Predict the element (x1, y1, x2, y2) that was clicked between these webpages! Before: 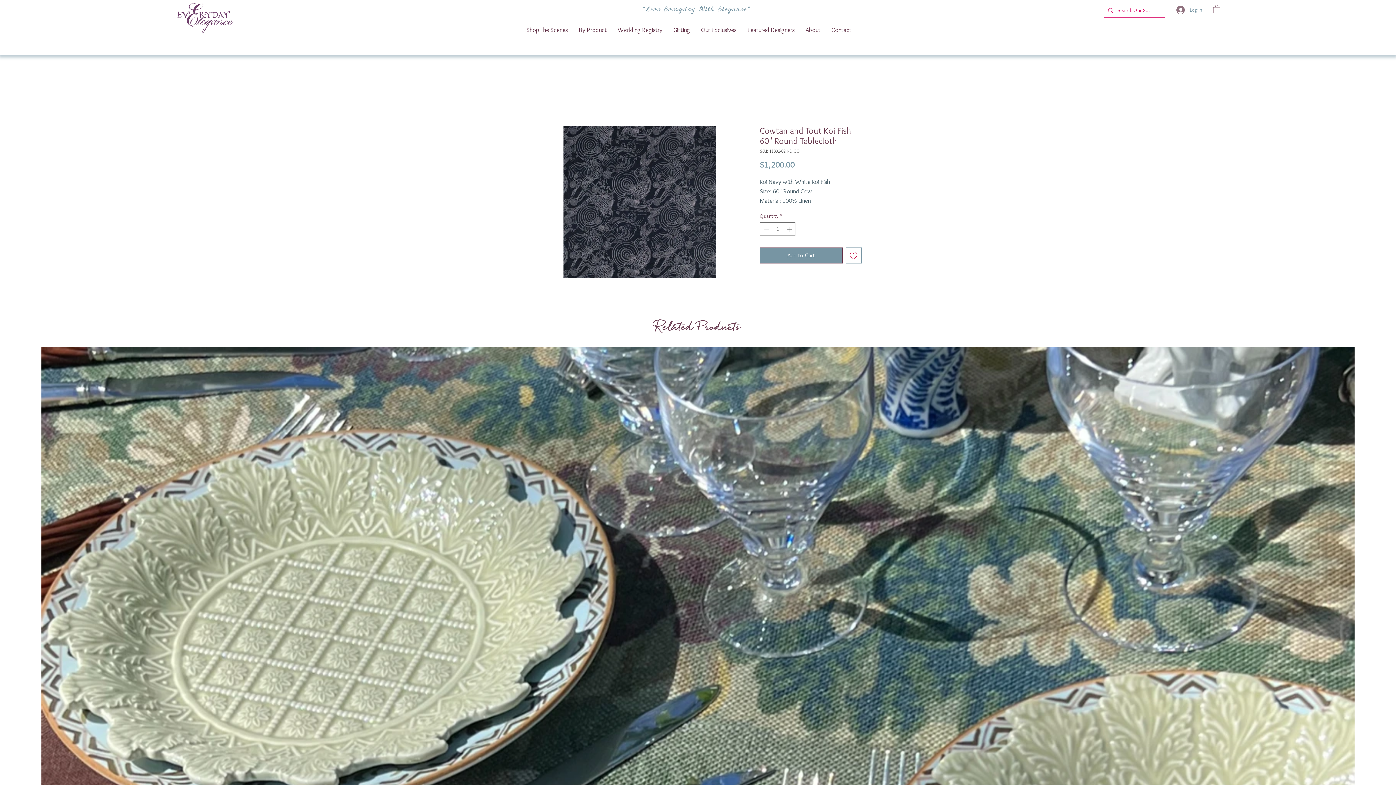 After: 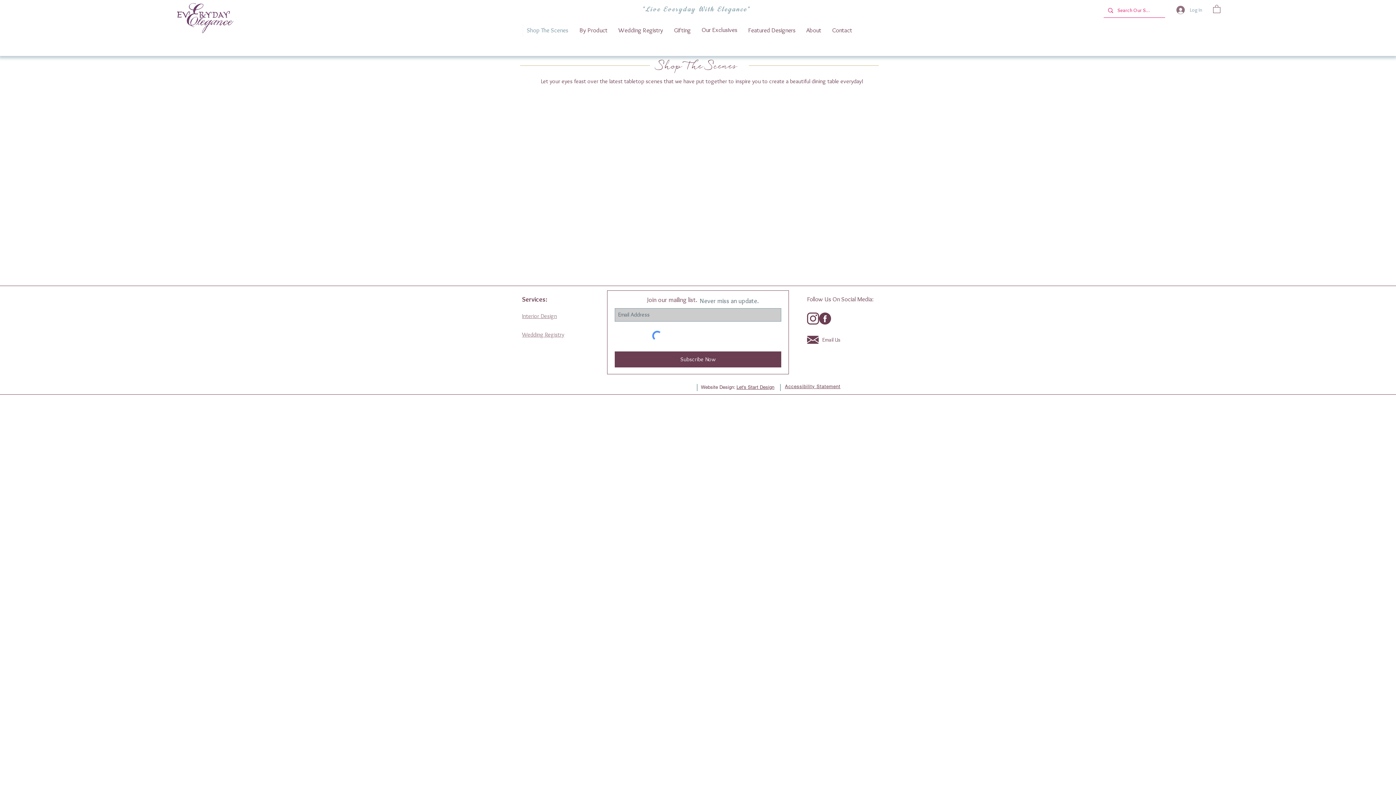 Action: label: Shop The Scenes bbox: (522, 23, 571, 36)